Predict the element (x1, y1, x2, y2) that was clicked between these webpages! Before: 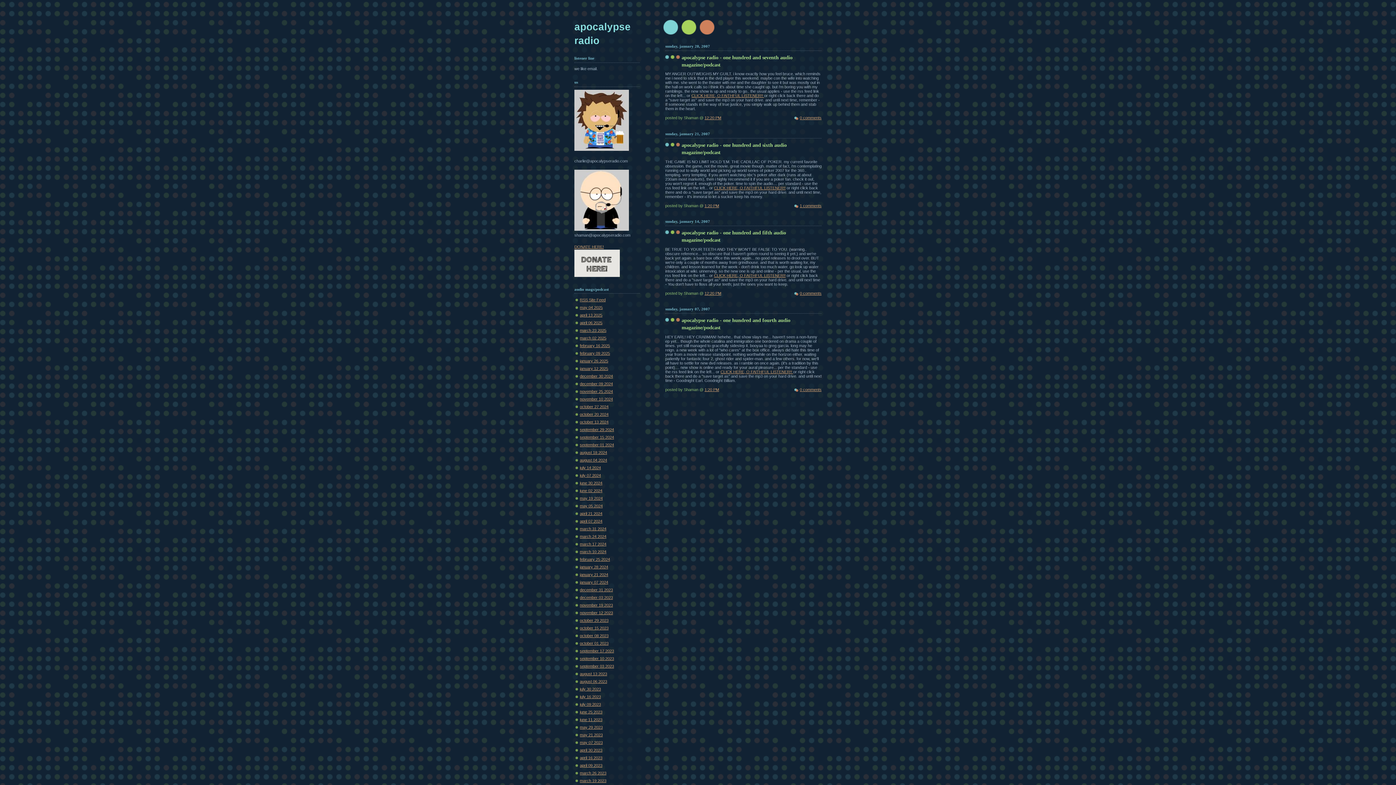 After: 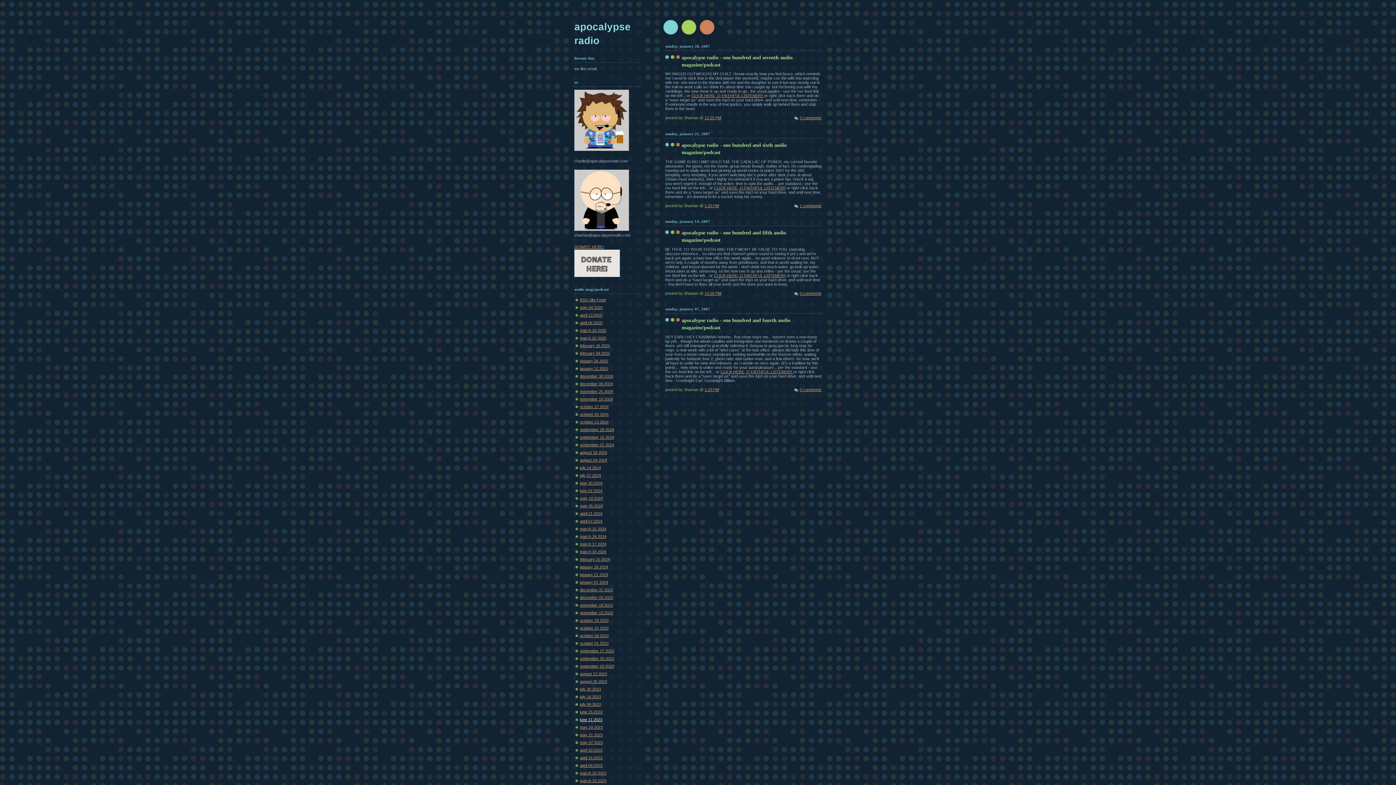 Action: bbox: (580, 717, 602, 722) label: june 11 2023